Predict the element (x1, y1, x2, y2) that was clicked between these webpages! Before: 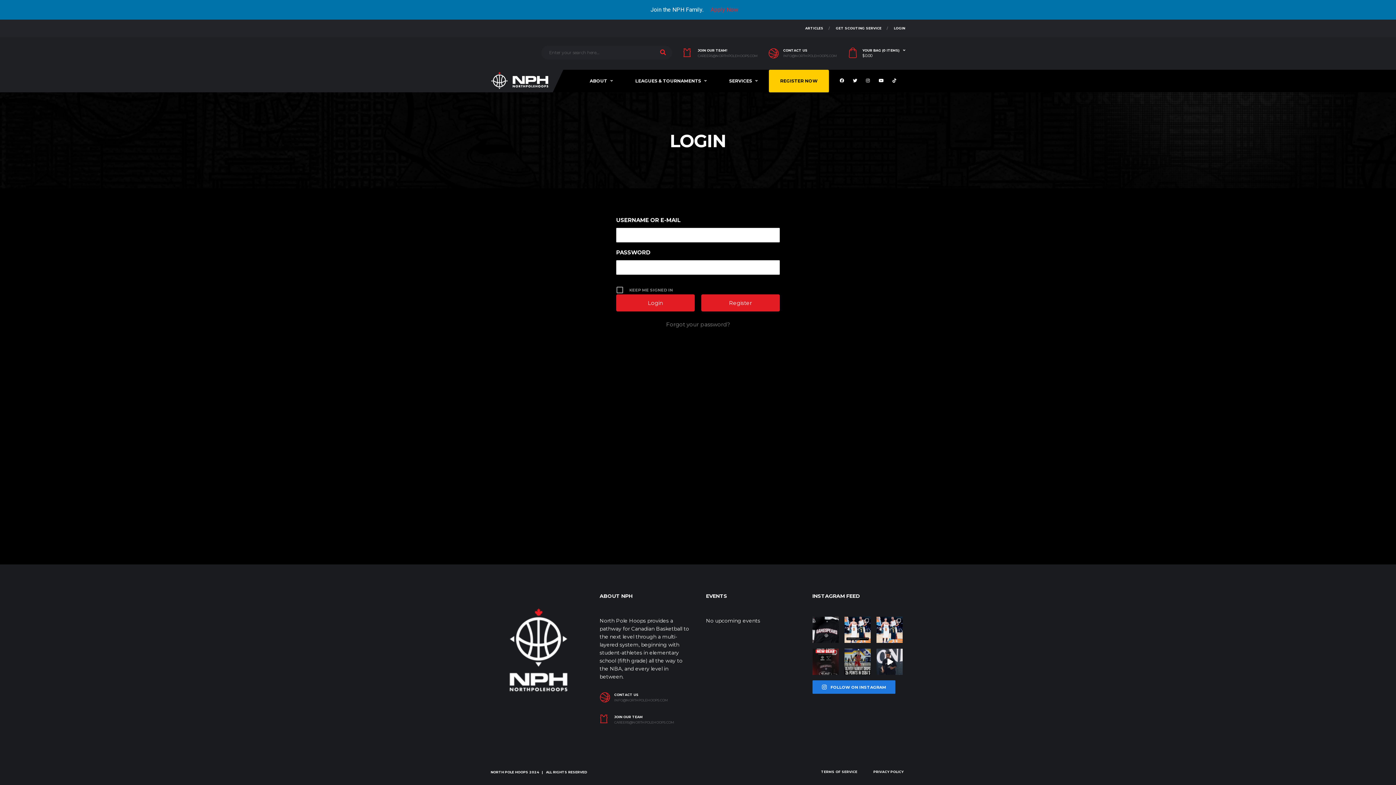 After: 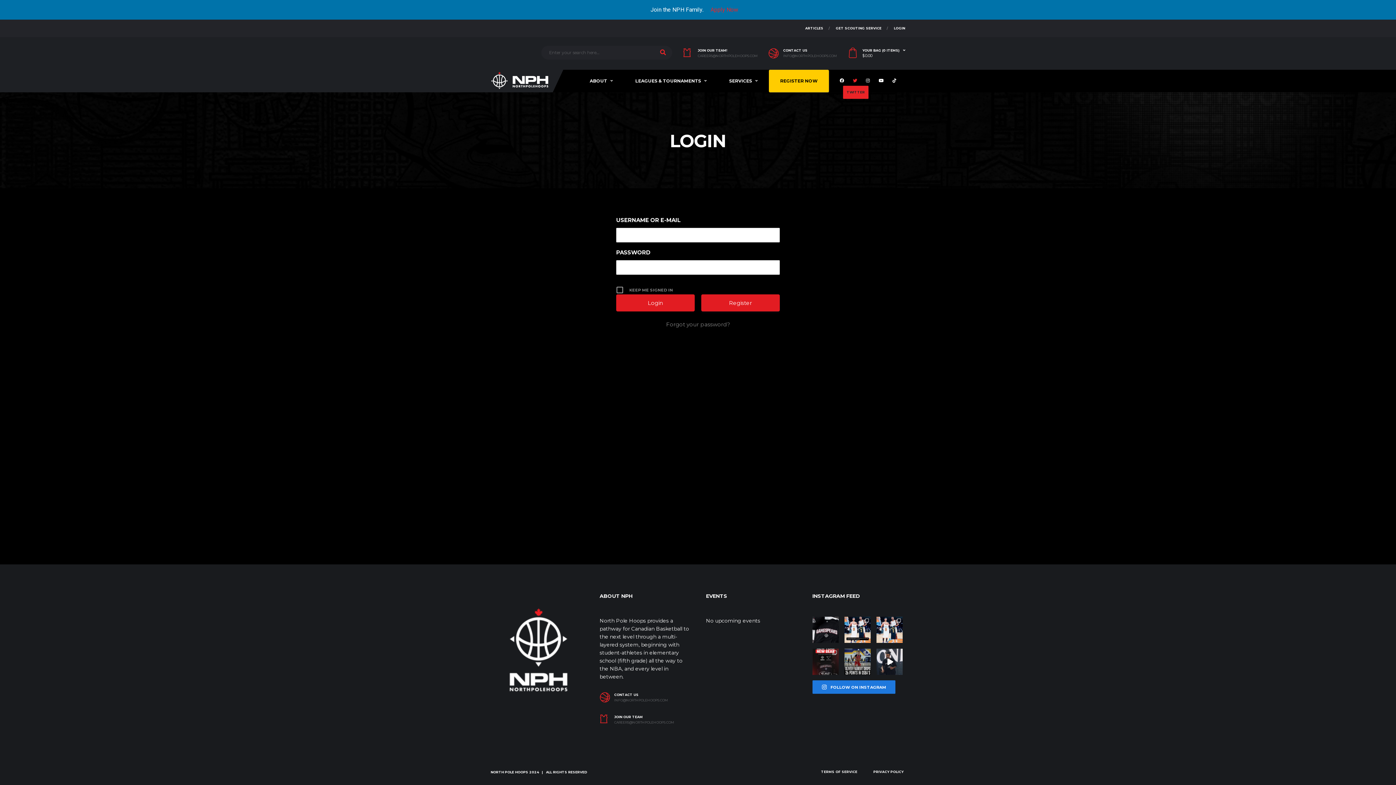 Action: bbox: (853, 76, 859, 85)